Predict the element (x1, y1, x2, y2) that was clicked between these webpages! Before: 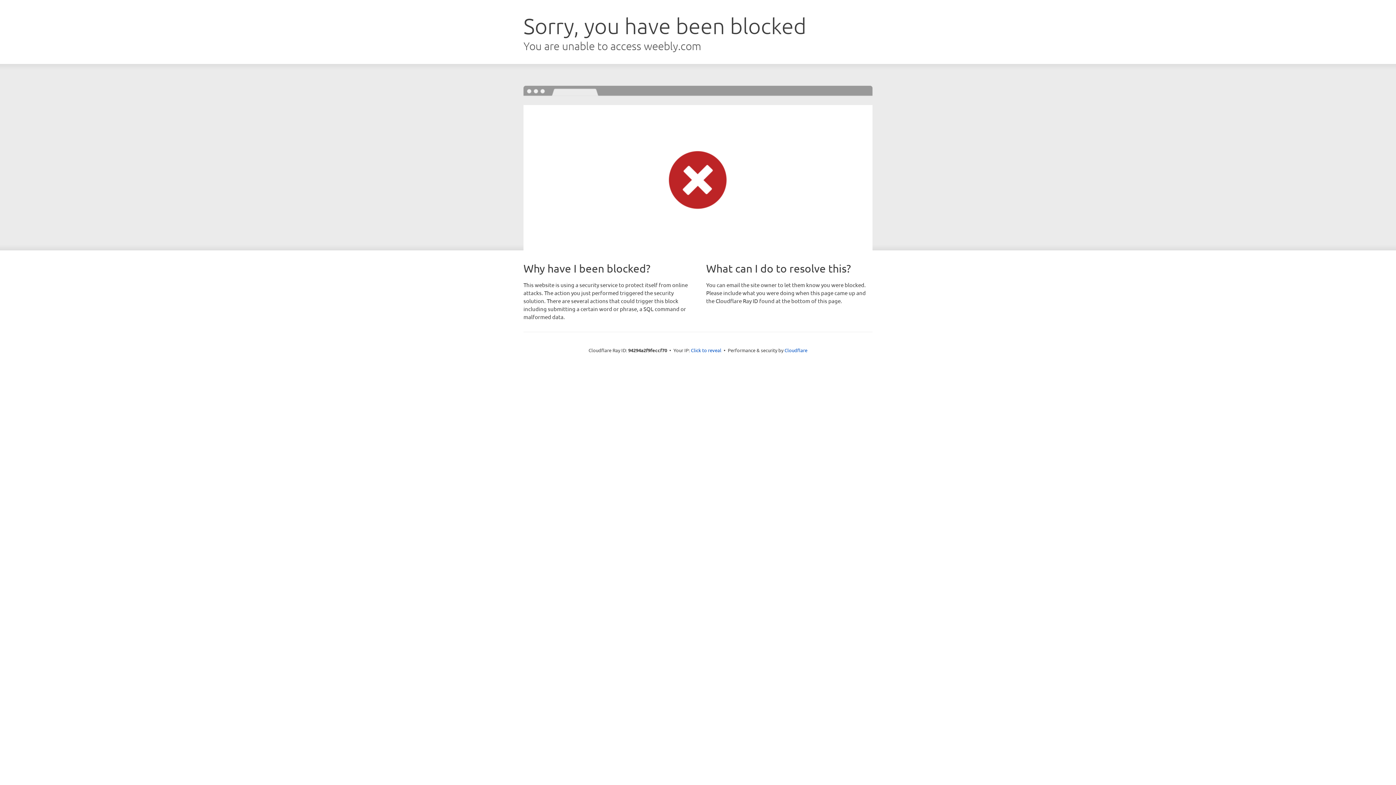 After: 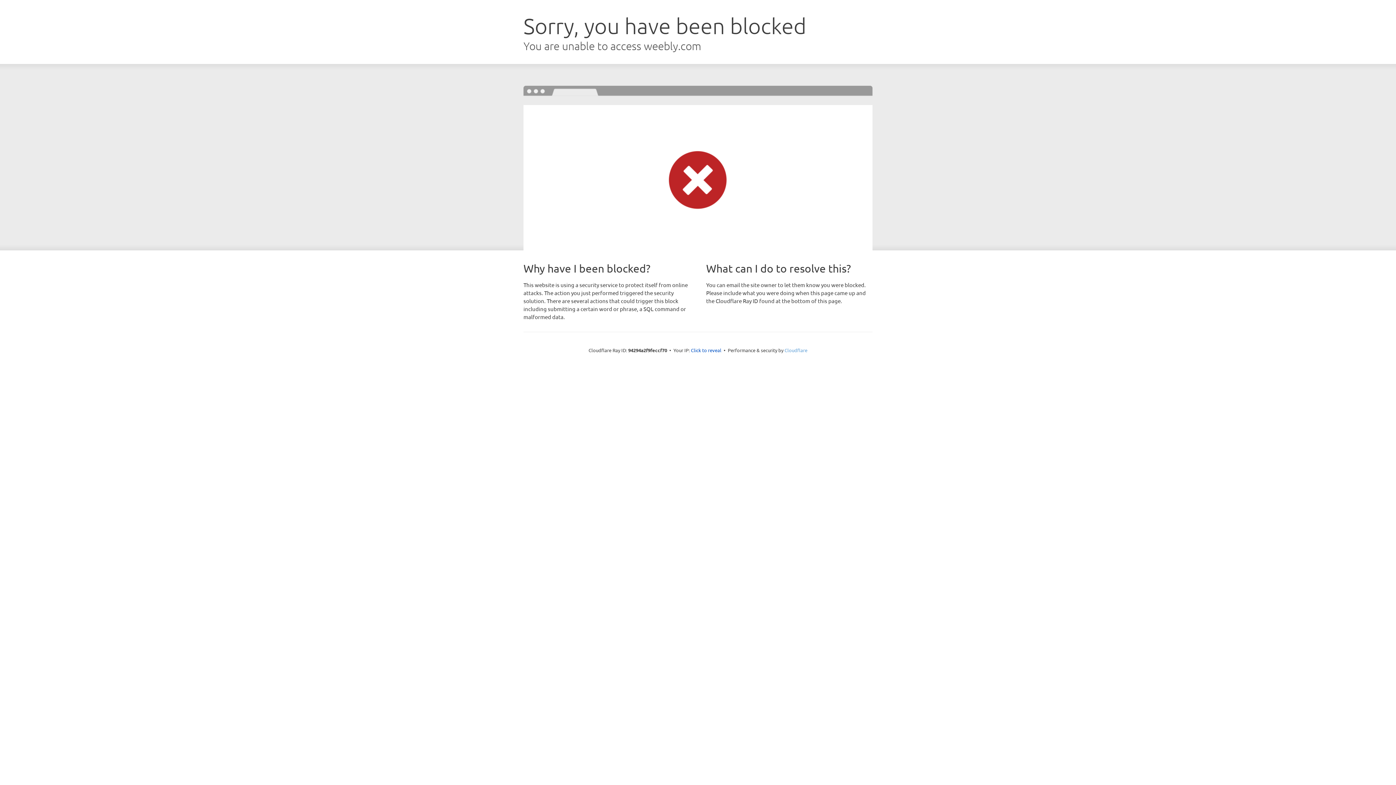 Action: label: Cloudflare bbox: (784, 347, 807, 353)